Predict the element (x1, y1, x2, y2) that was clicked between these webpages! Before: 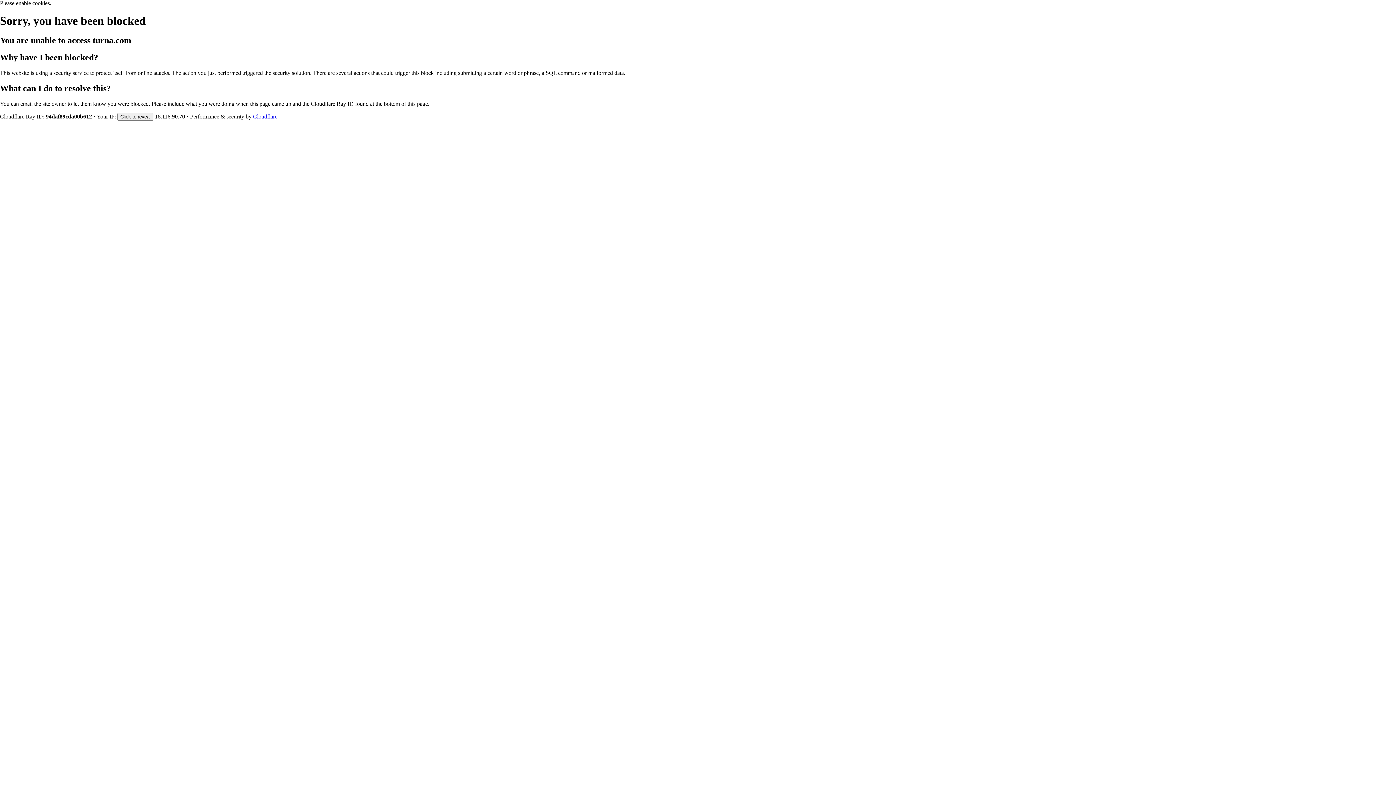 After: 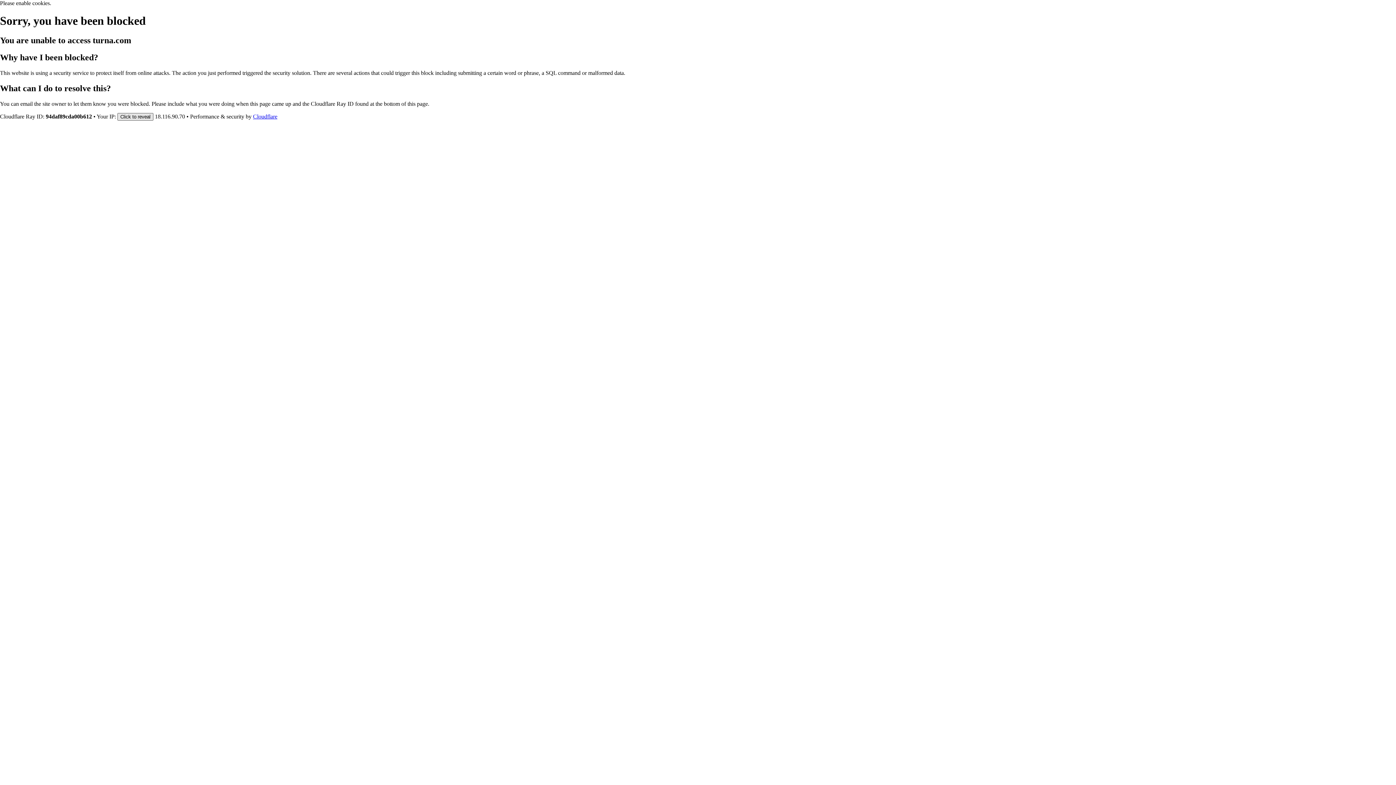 Action: label: Click to reveal bbox: (117, 112, 153, 120)